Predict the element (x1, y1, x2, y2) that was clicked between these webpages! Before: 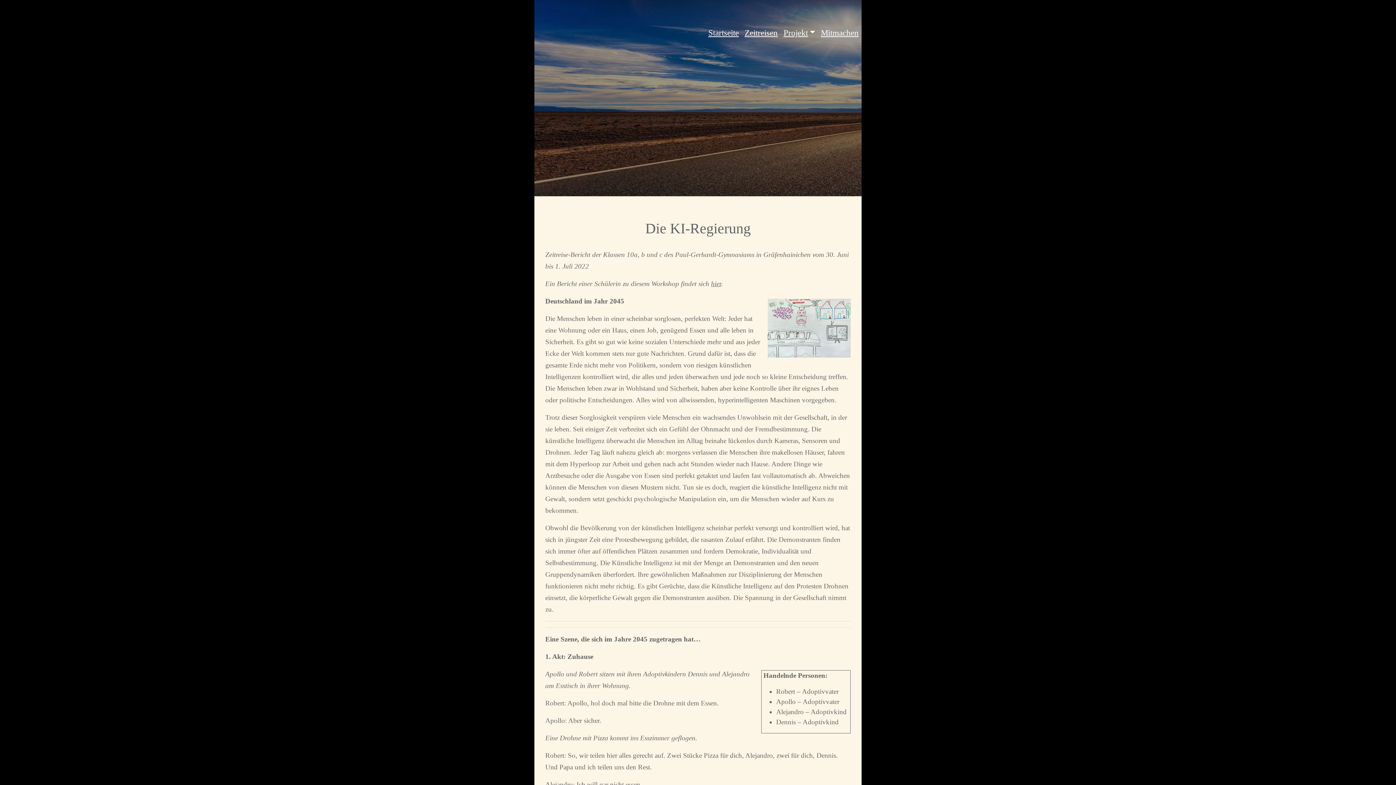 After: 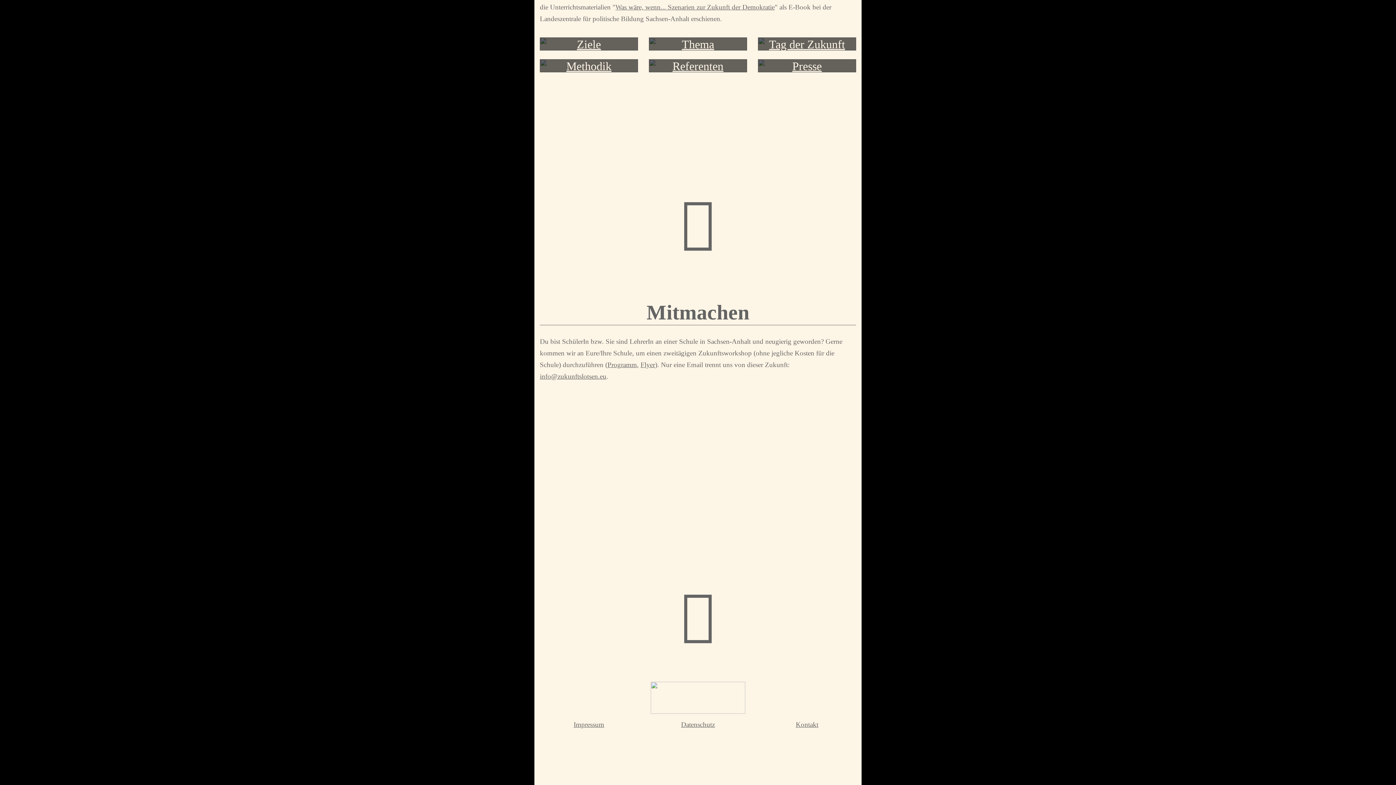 Action: bbox: (818, 23, 861, 41) label: Mitmachen